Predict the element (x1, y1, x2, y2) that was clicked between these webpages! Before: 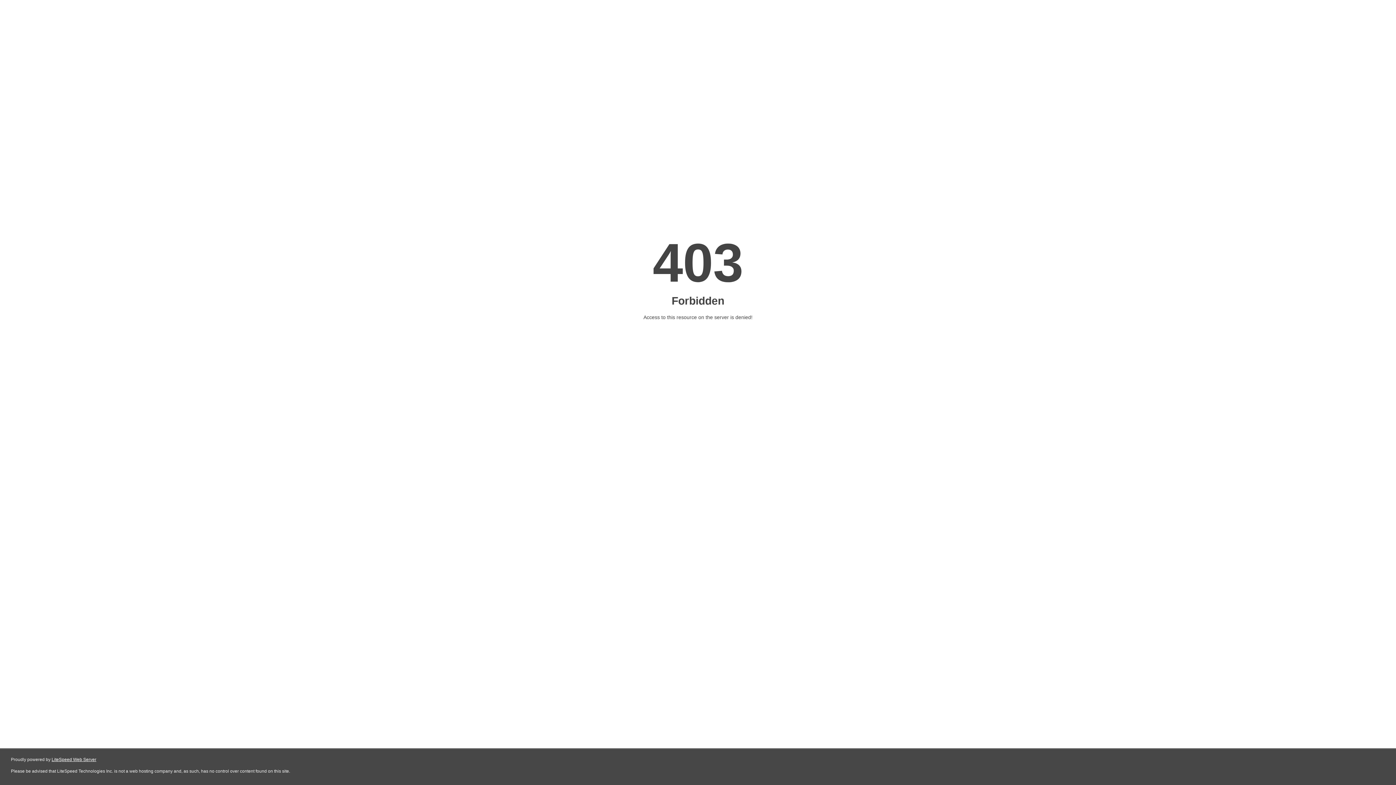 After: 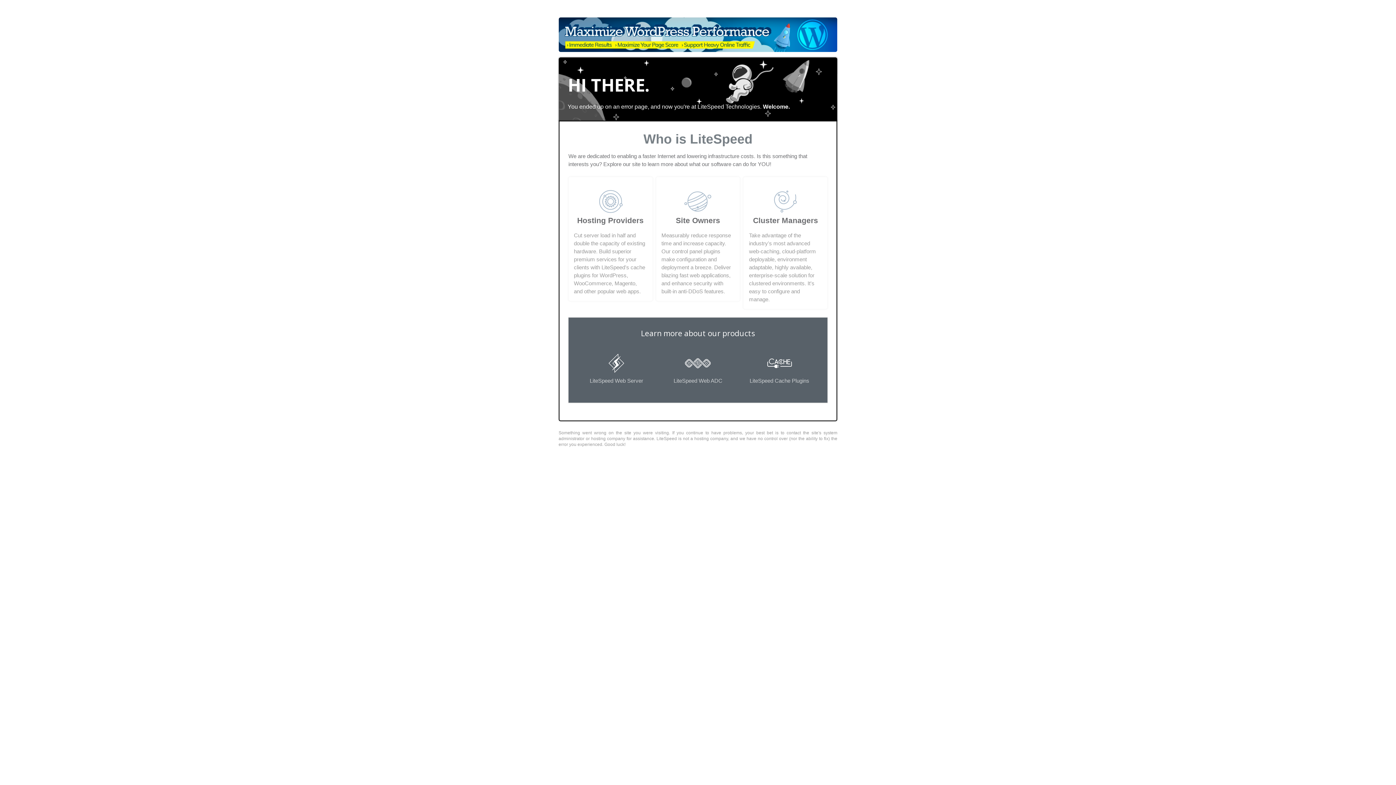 Action: label: LiteSpeed Web Server bbox: (51, 757, 96, 762)